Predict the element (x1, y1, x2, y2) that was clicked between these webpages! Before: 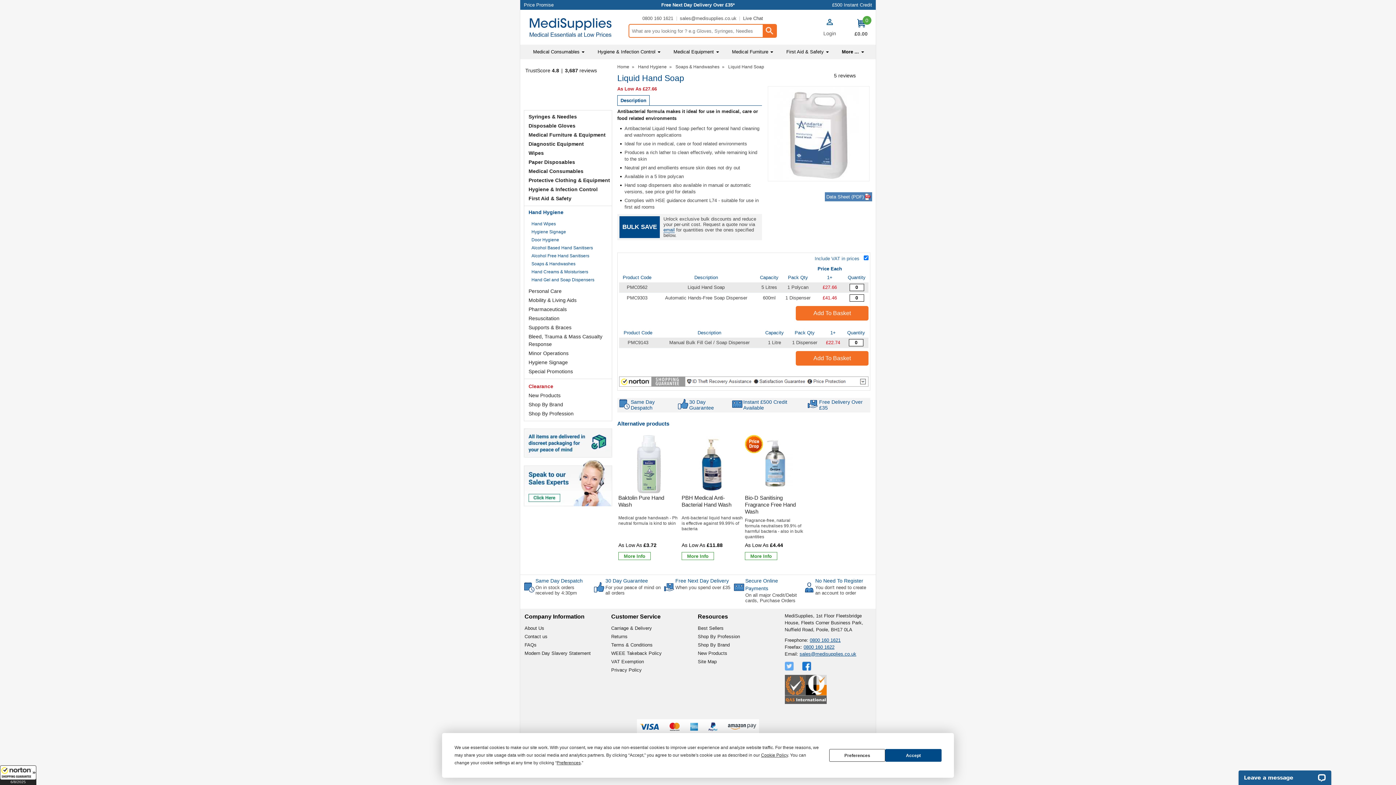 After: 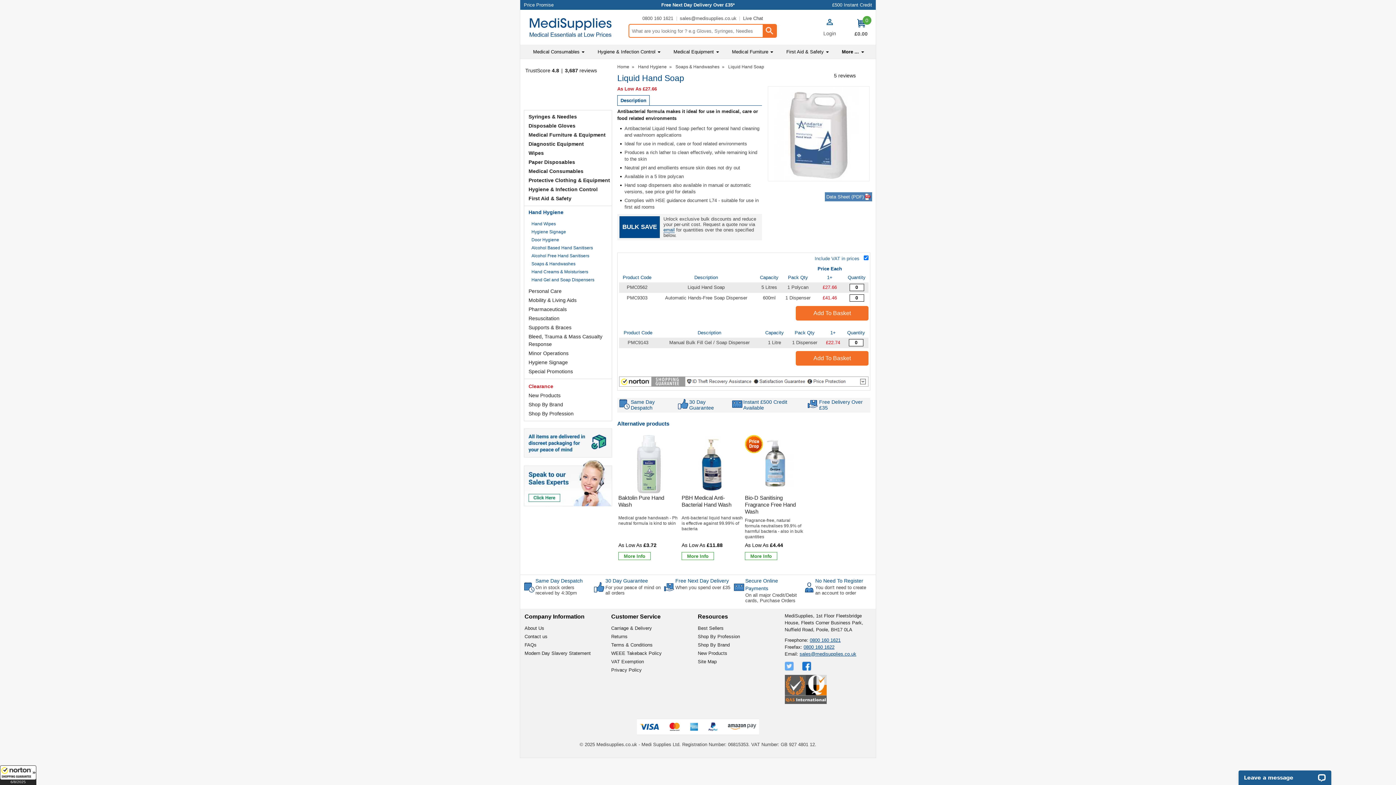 Action: label: Accept bbox: (885, 749, 941, 762)